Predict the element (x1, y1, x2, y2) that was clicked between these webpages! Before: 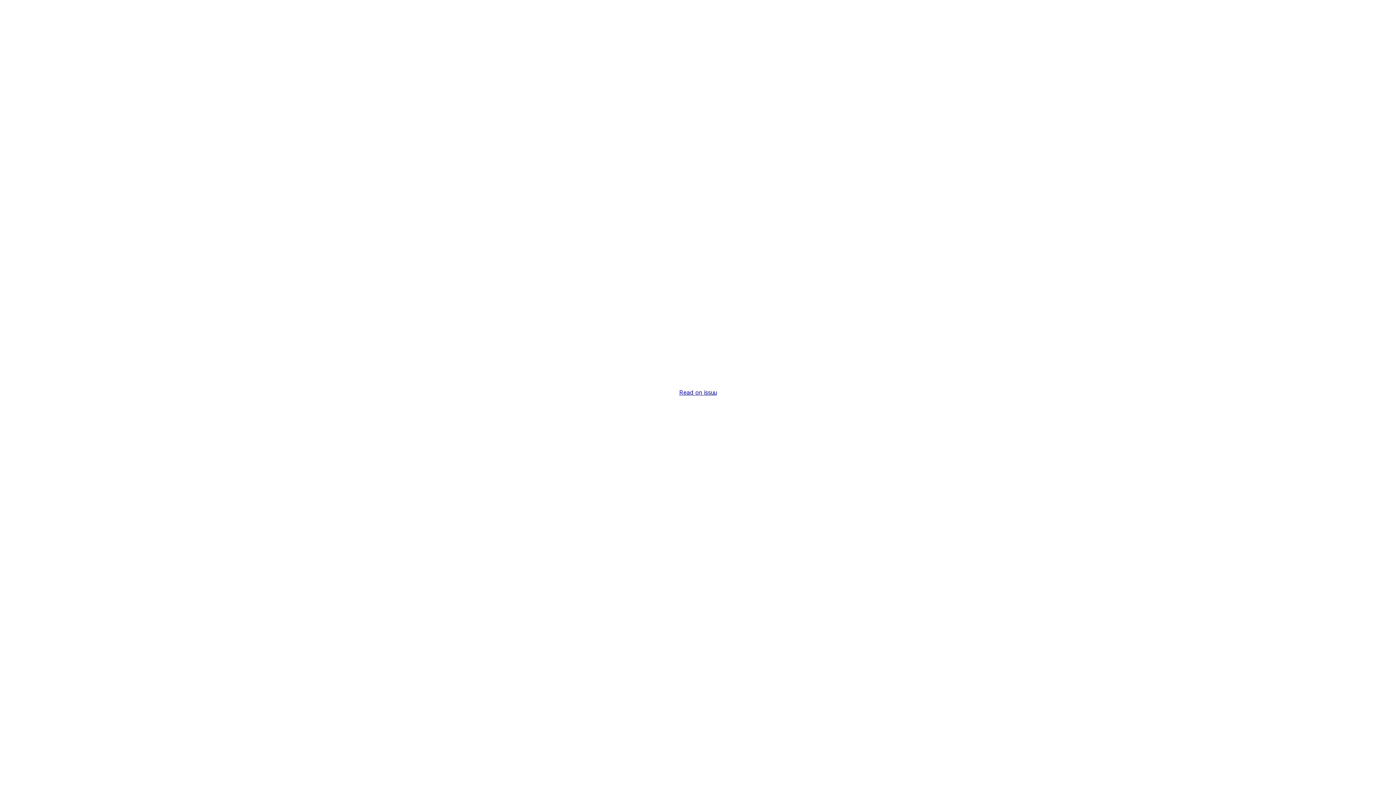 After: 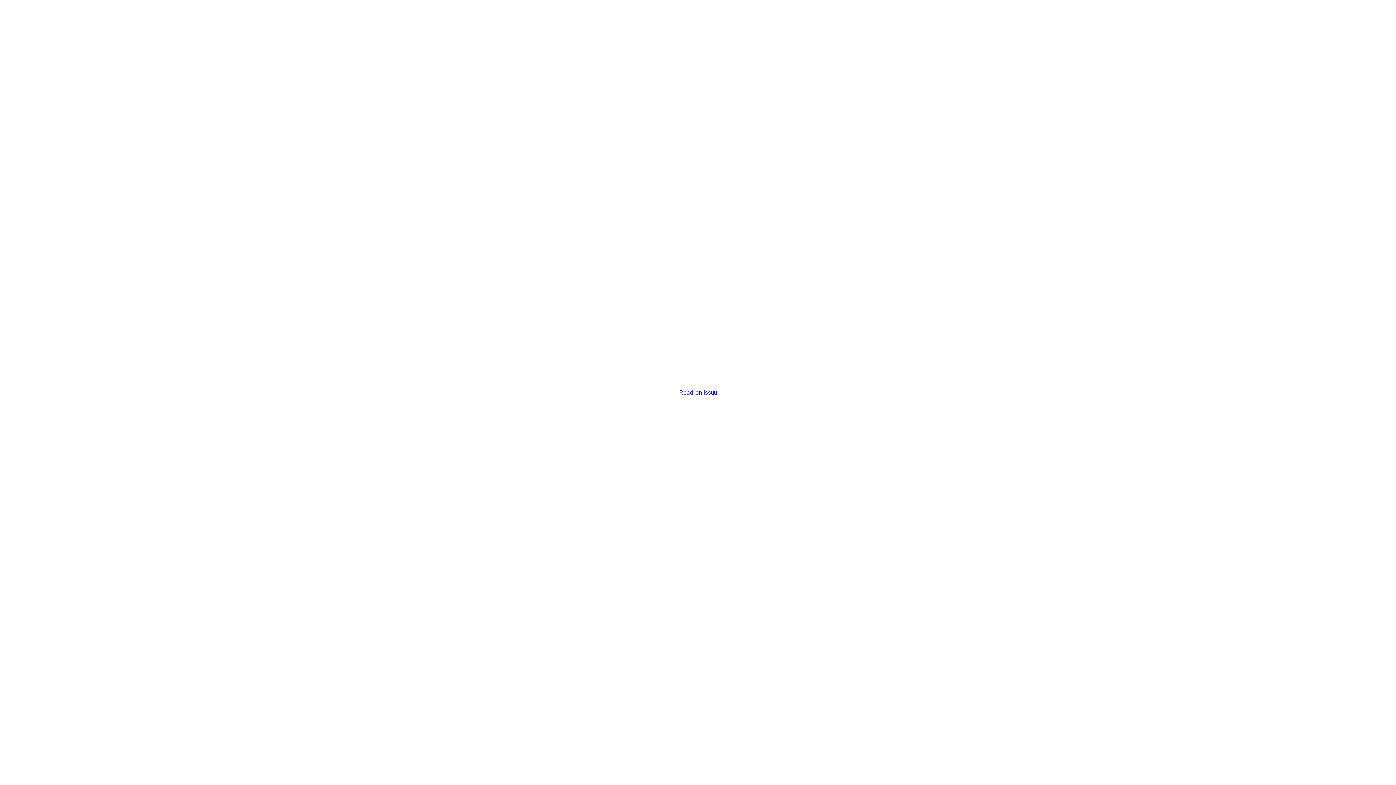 Action: bbox: (679, 389, 716, 396) label: Read on issuu